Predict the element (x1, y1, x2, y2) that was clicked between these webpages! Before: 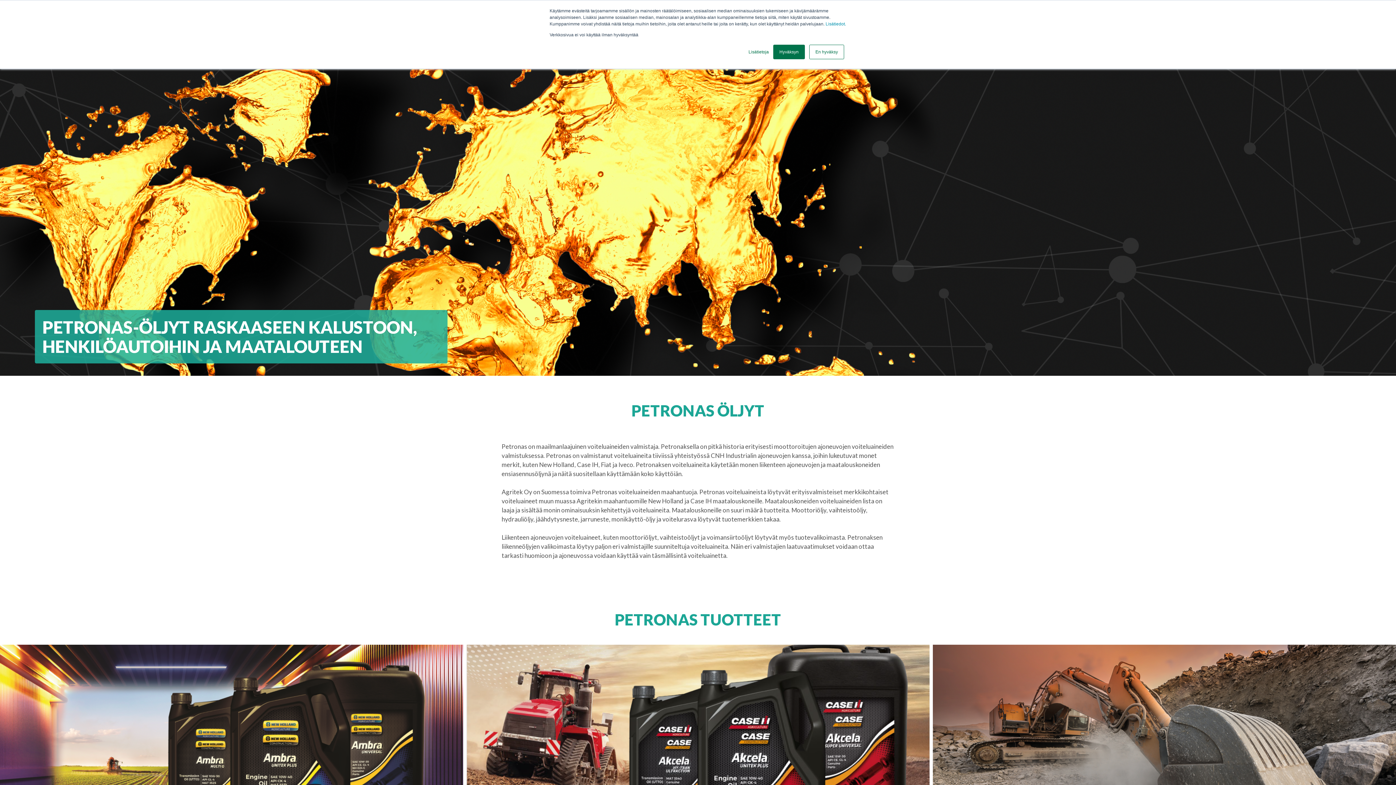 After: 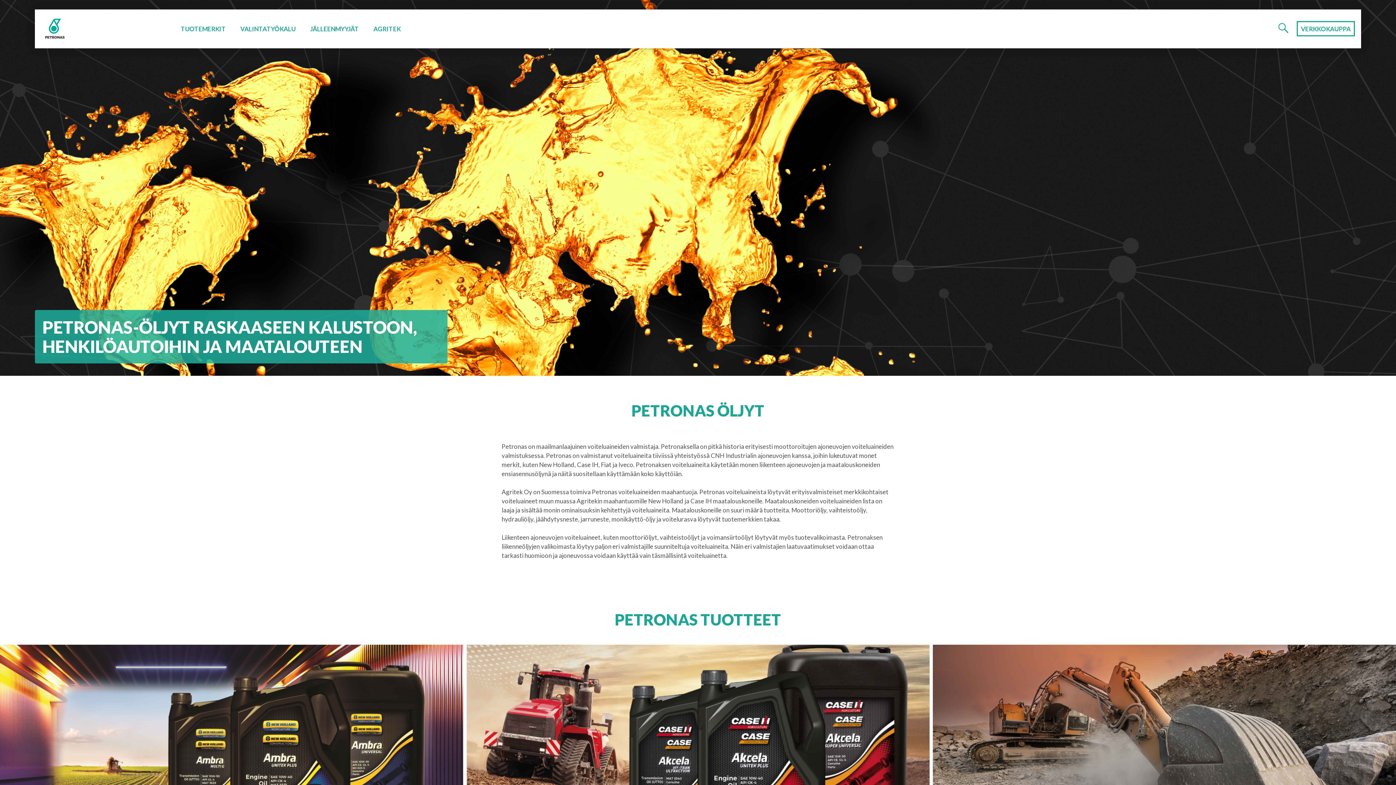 Action: bbox: (809, 44, 844, 59) label: En hyväksy